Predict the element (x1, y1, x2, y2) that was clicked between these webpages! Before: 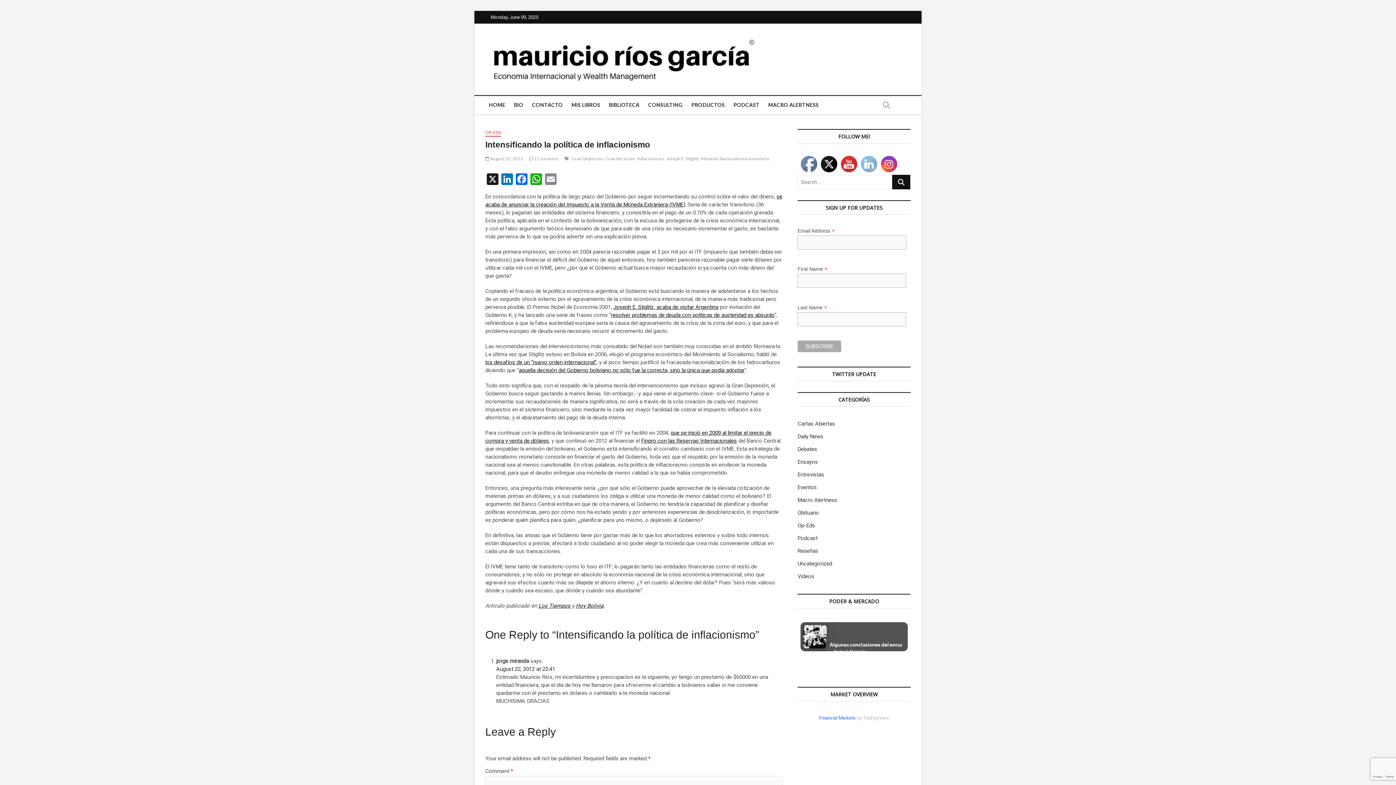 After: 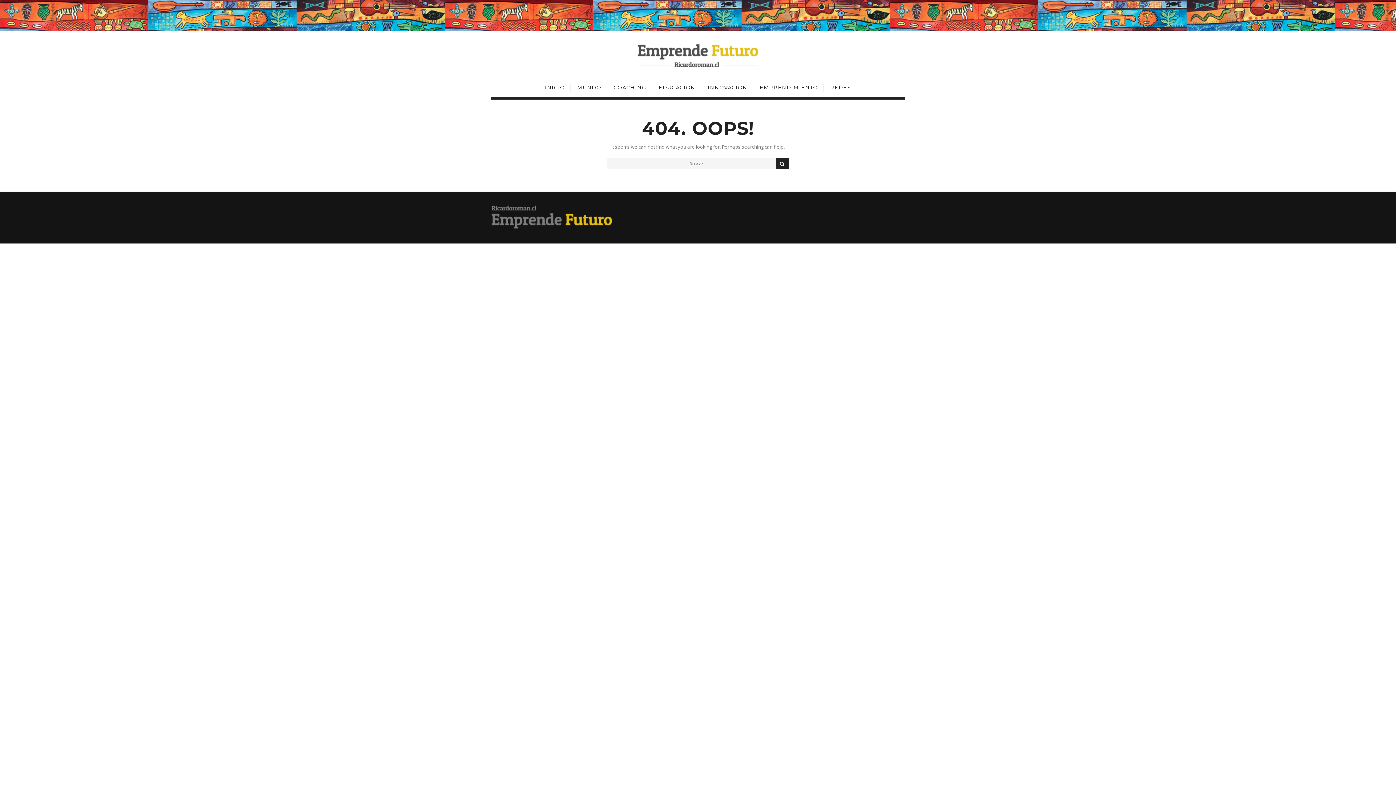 Action: bbox: (518, 367, 744, 373) label: aquella decisión del Gobierno boliviano no sólo fue la correcta, sino la única que podía adoptar